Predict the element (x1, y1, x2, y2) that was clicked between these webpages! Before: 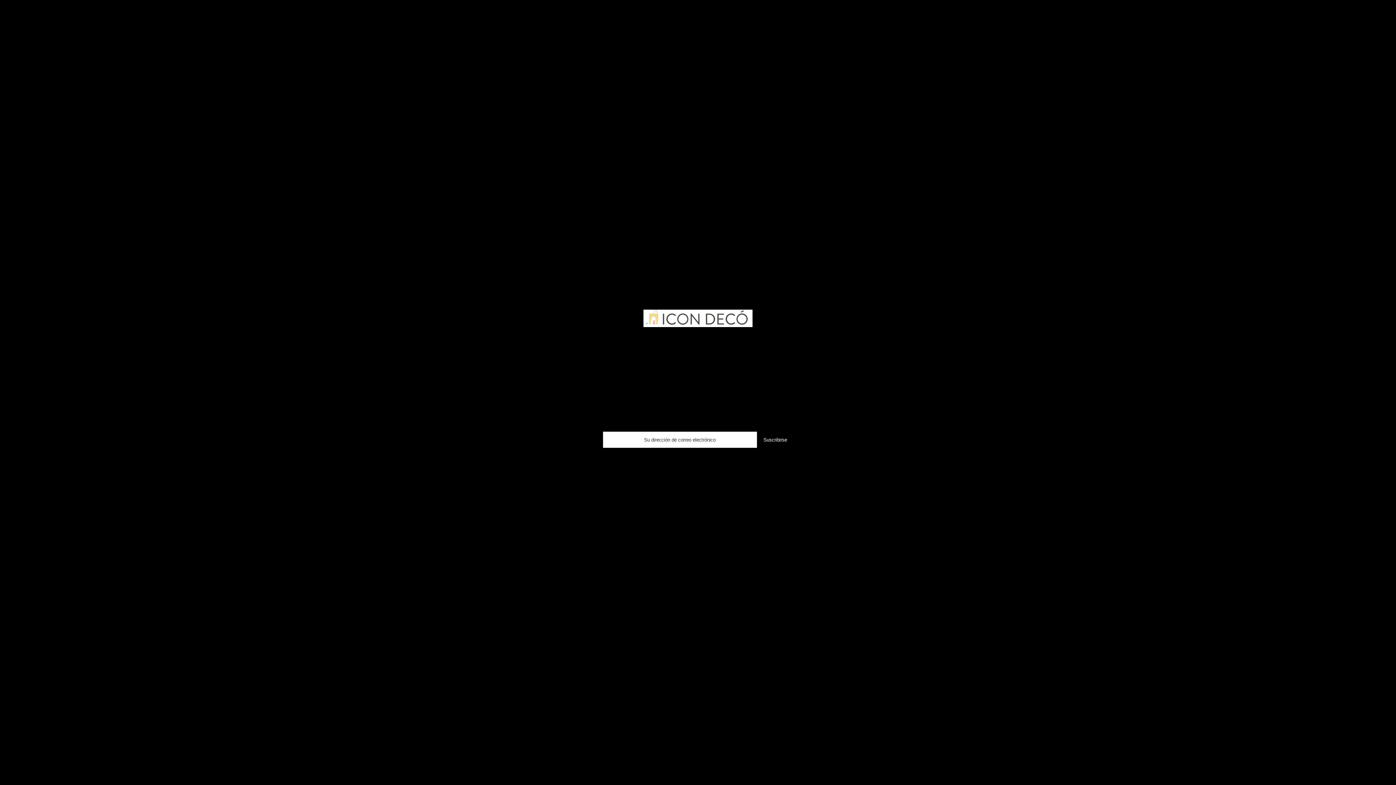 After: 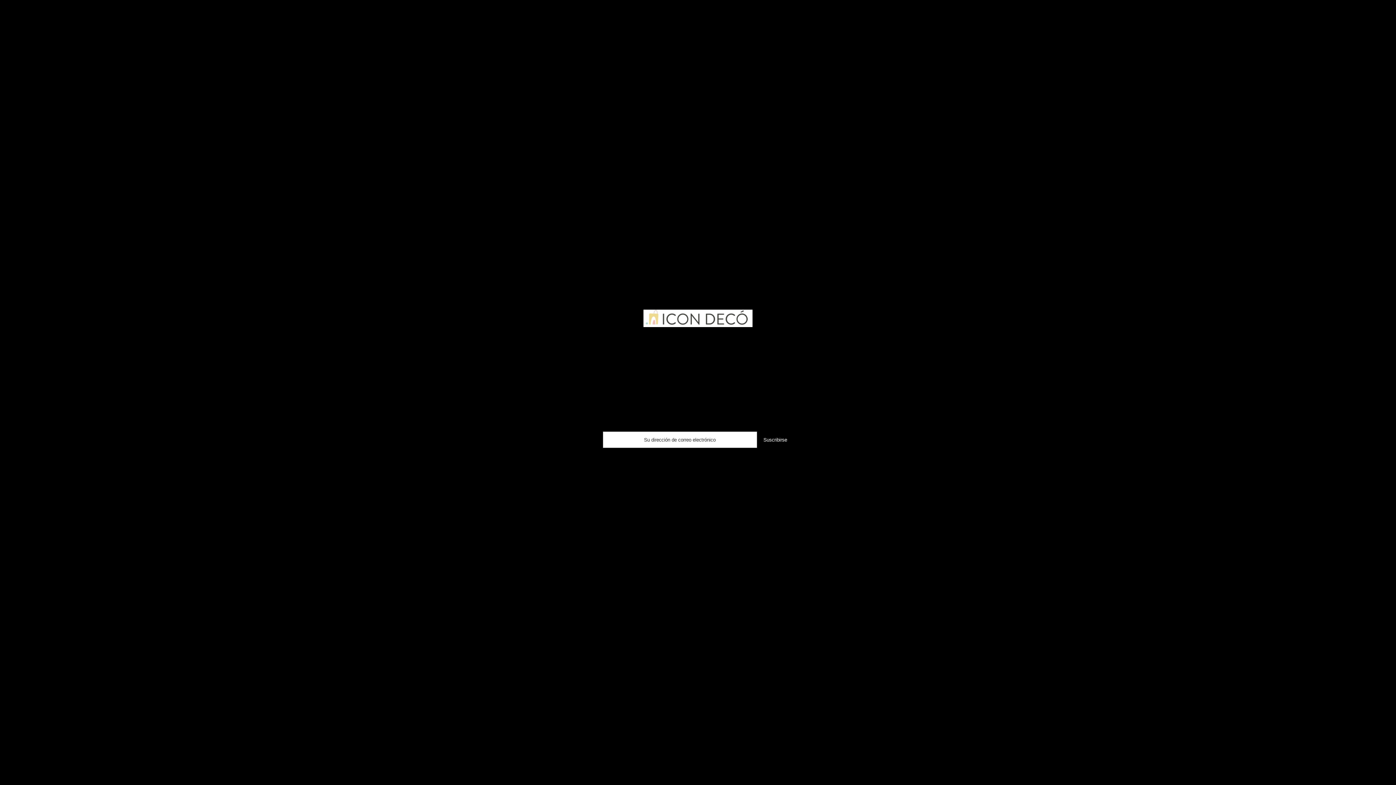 Action: bbox: (679, 458, 688, 465)